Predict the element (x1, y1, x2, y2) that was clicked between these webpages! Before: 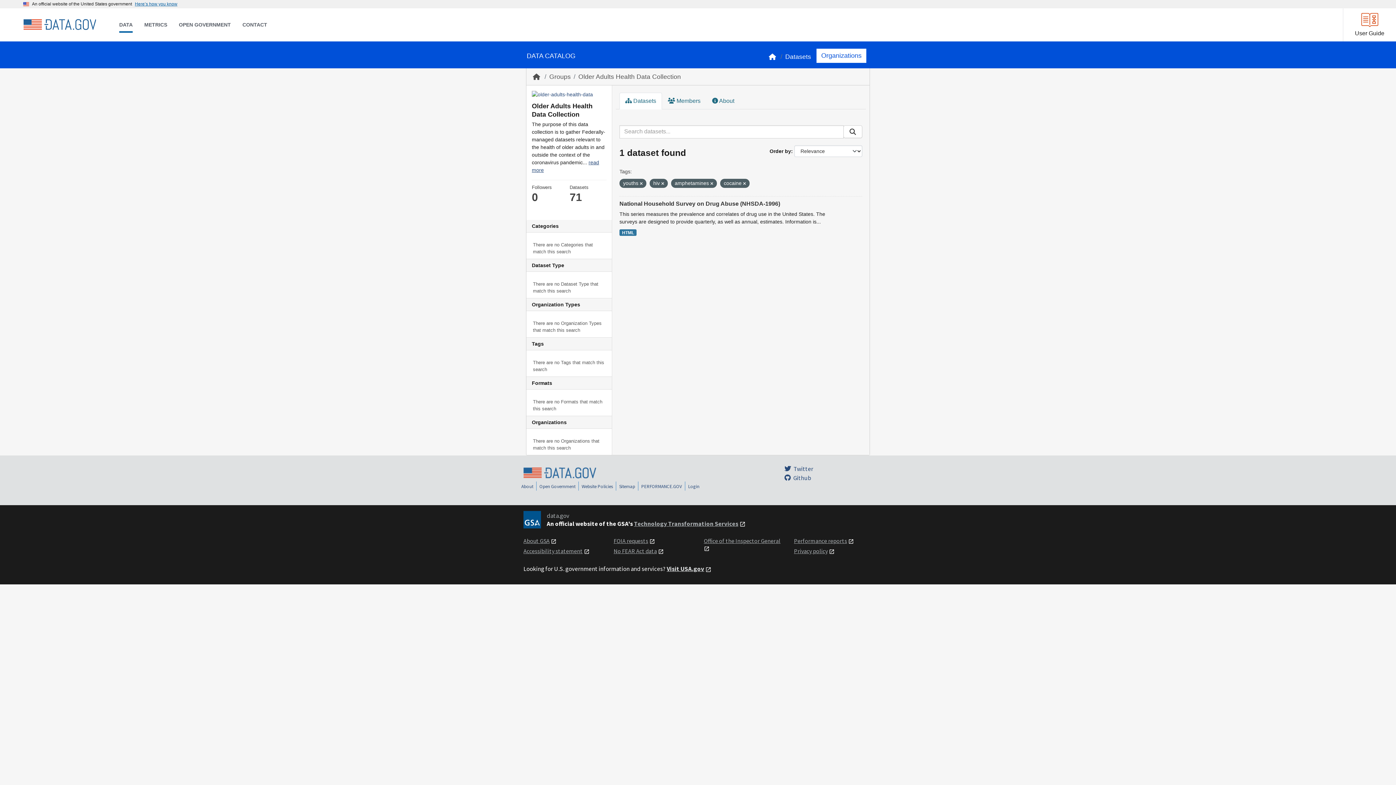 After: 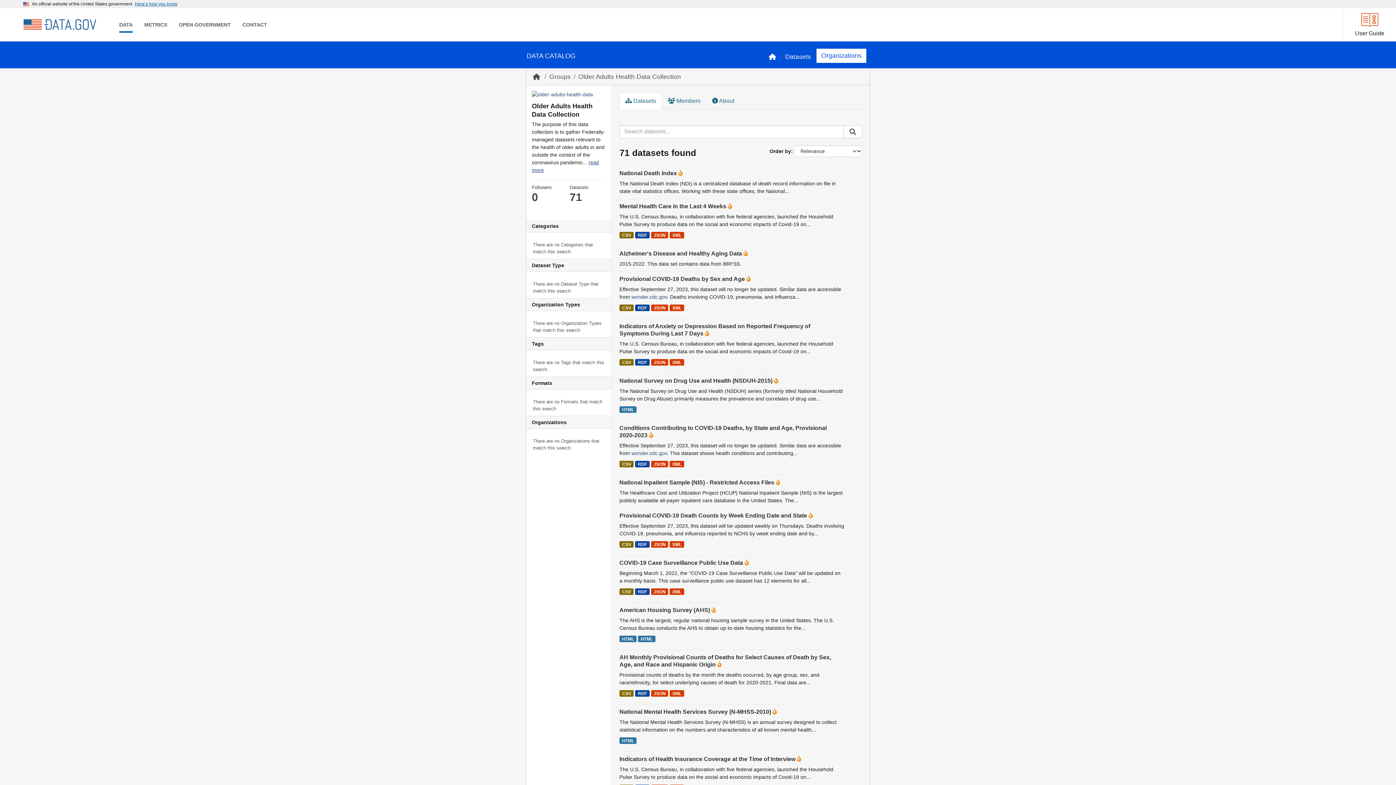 Action: bbox: (578, 73, 681, 80) label: Older Adults Health Data Collection